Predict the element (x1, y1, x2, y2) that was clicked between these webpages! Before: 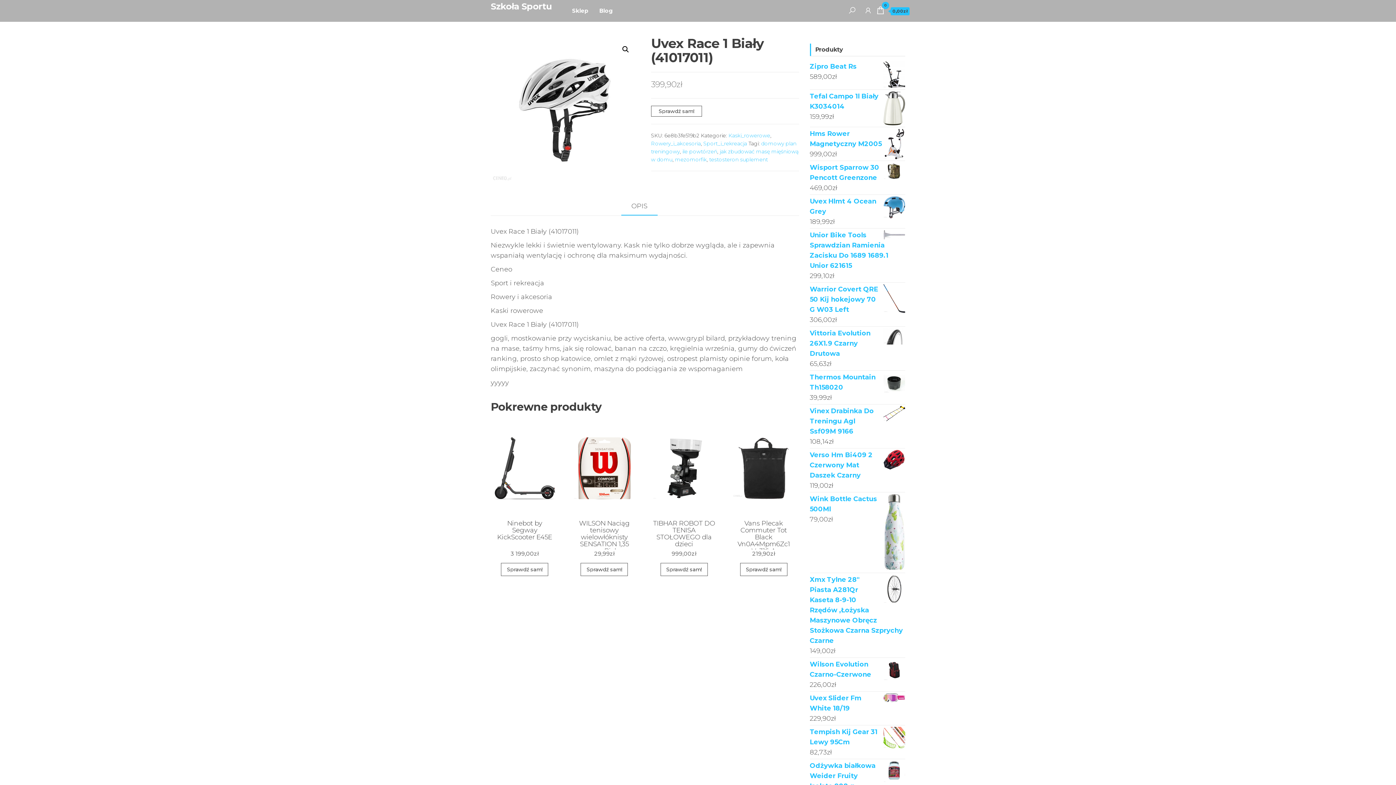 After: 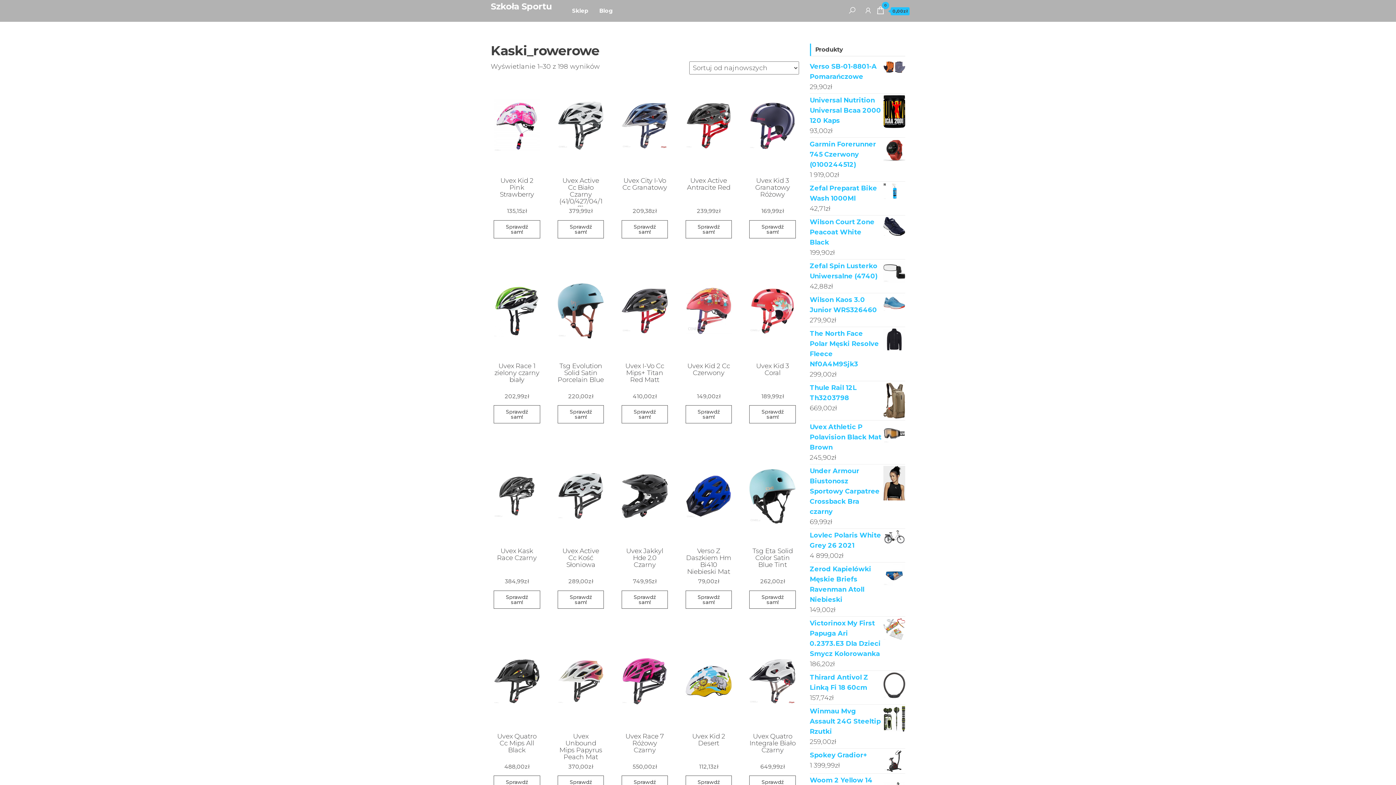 Action: label: Kaski_rowerowe bbox: (728, 132, 770, 138)